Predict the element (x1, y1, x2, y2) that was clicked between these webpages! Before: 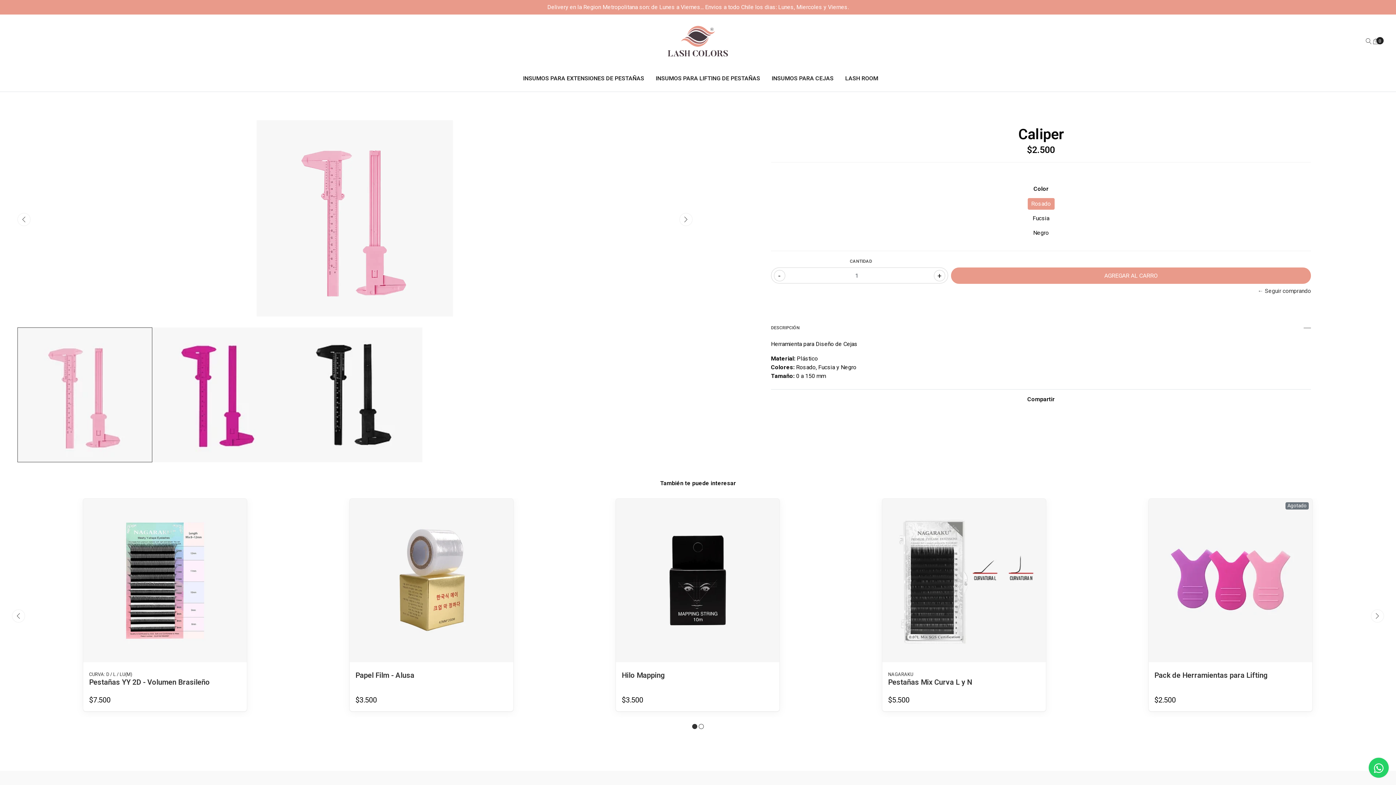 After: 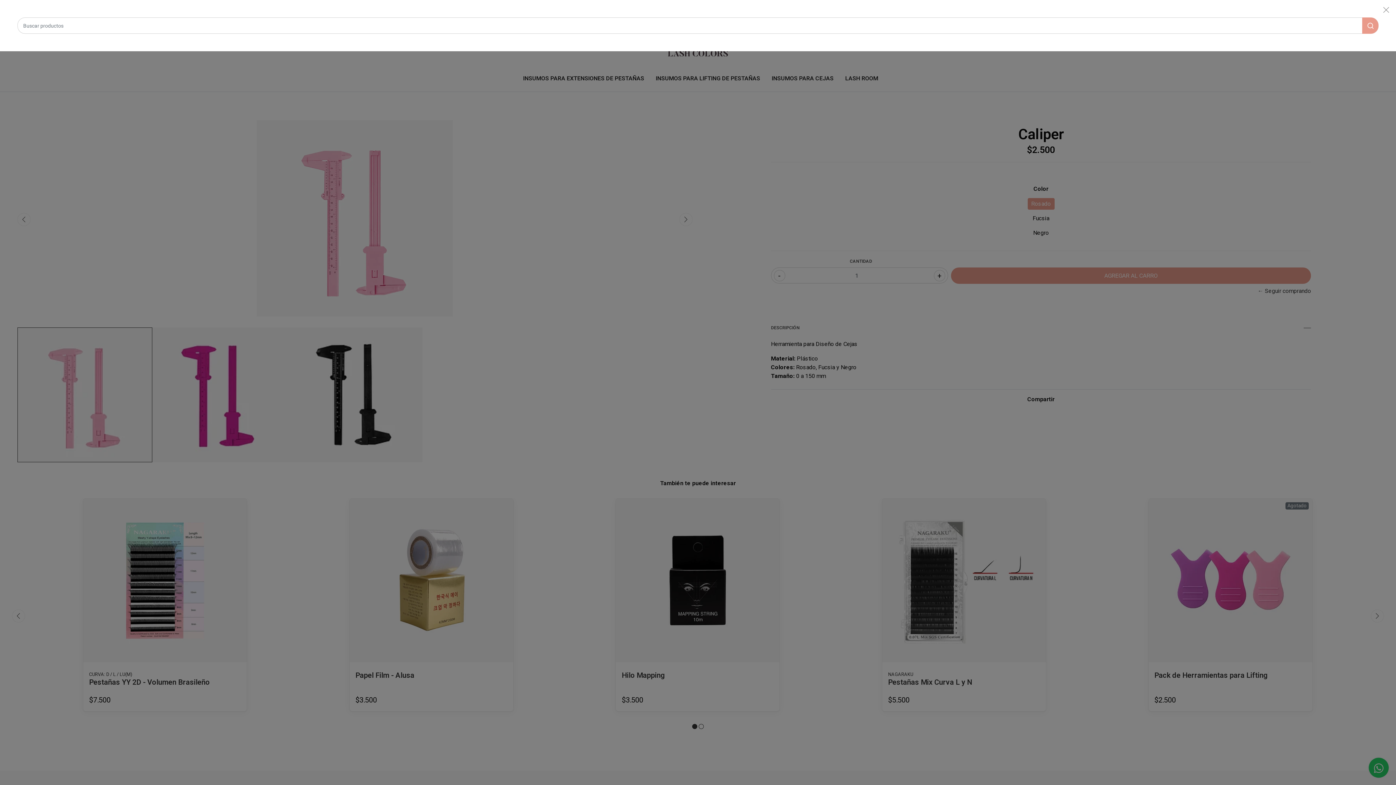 Action: bbox: (1364, 37, 1373, 44)